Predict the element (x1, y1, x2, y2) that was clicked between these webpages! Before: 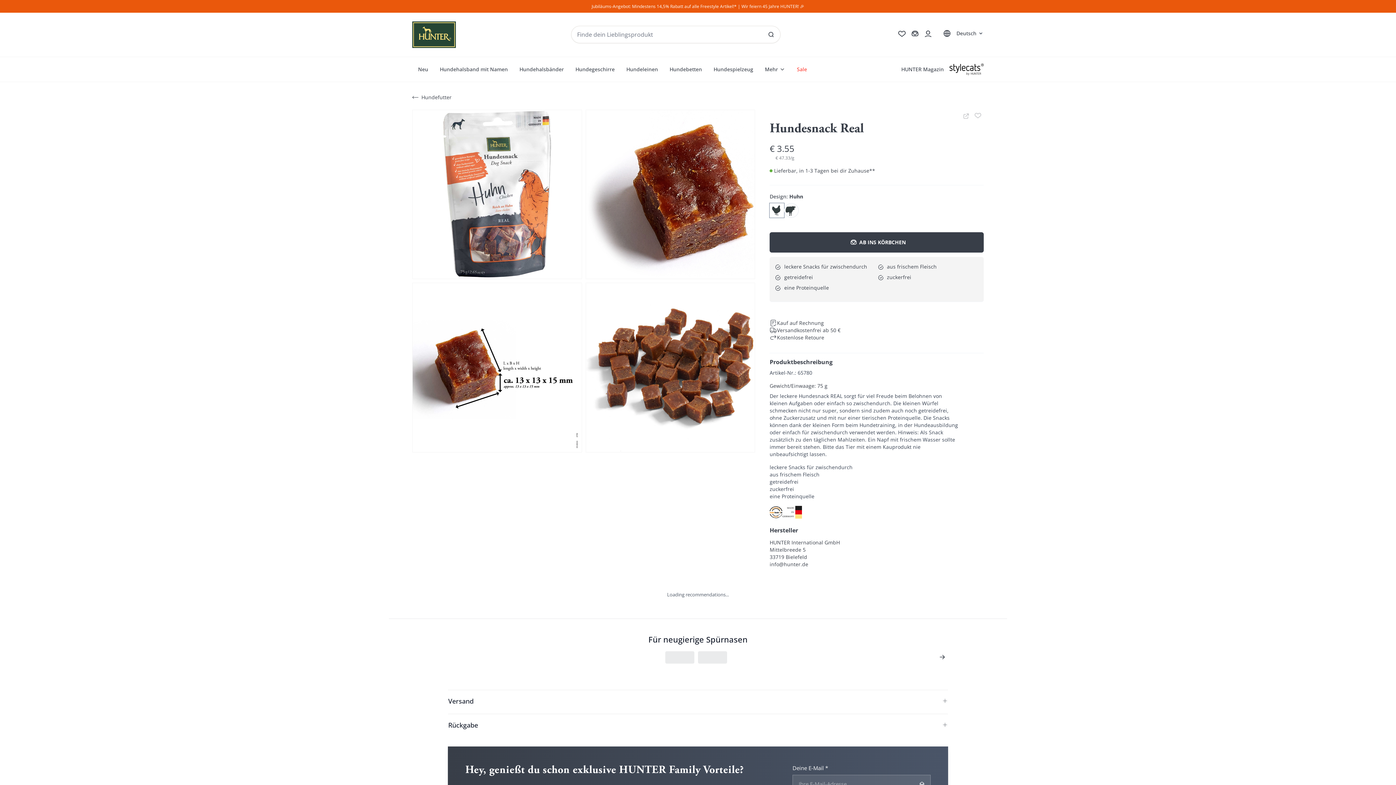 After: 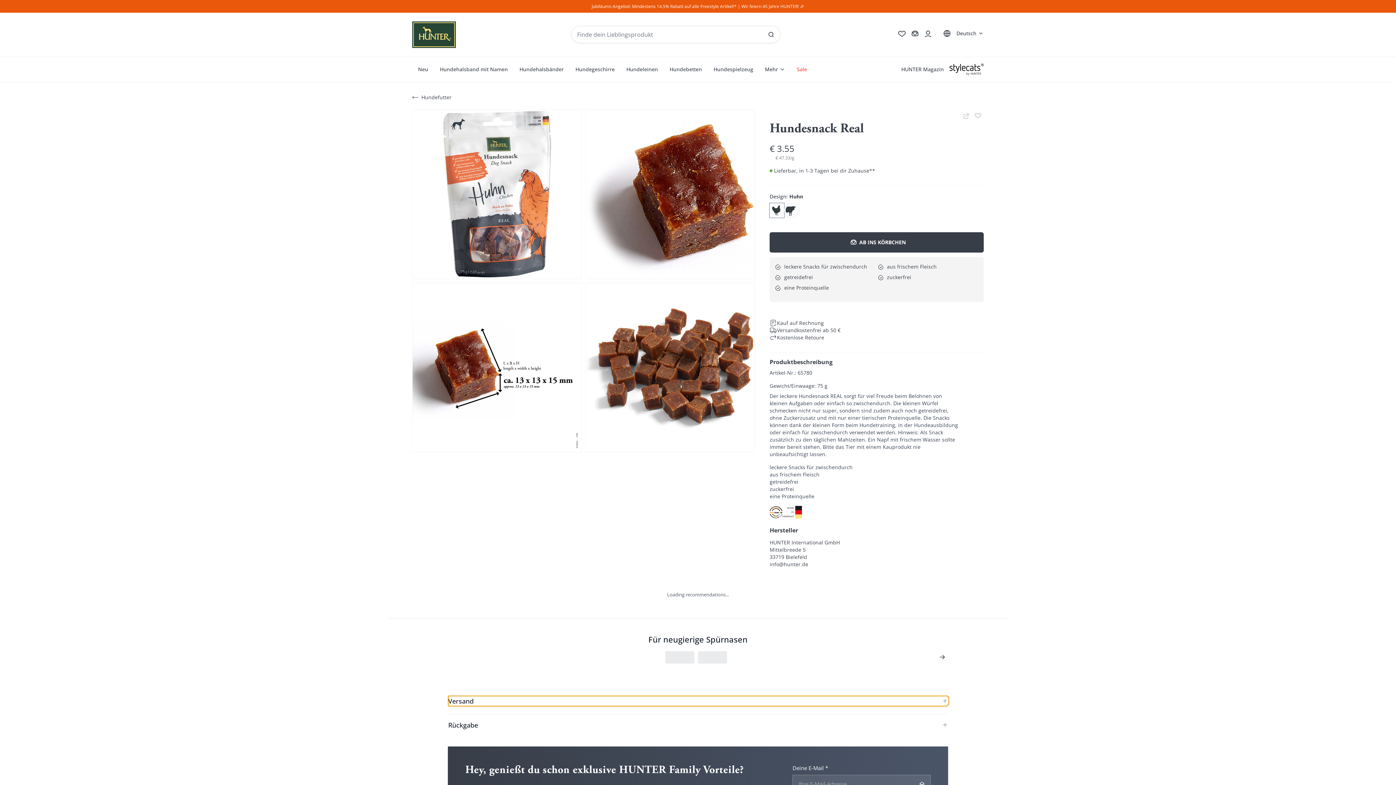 Action: label: Versand bbox: (448, 696, 948, 706)